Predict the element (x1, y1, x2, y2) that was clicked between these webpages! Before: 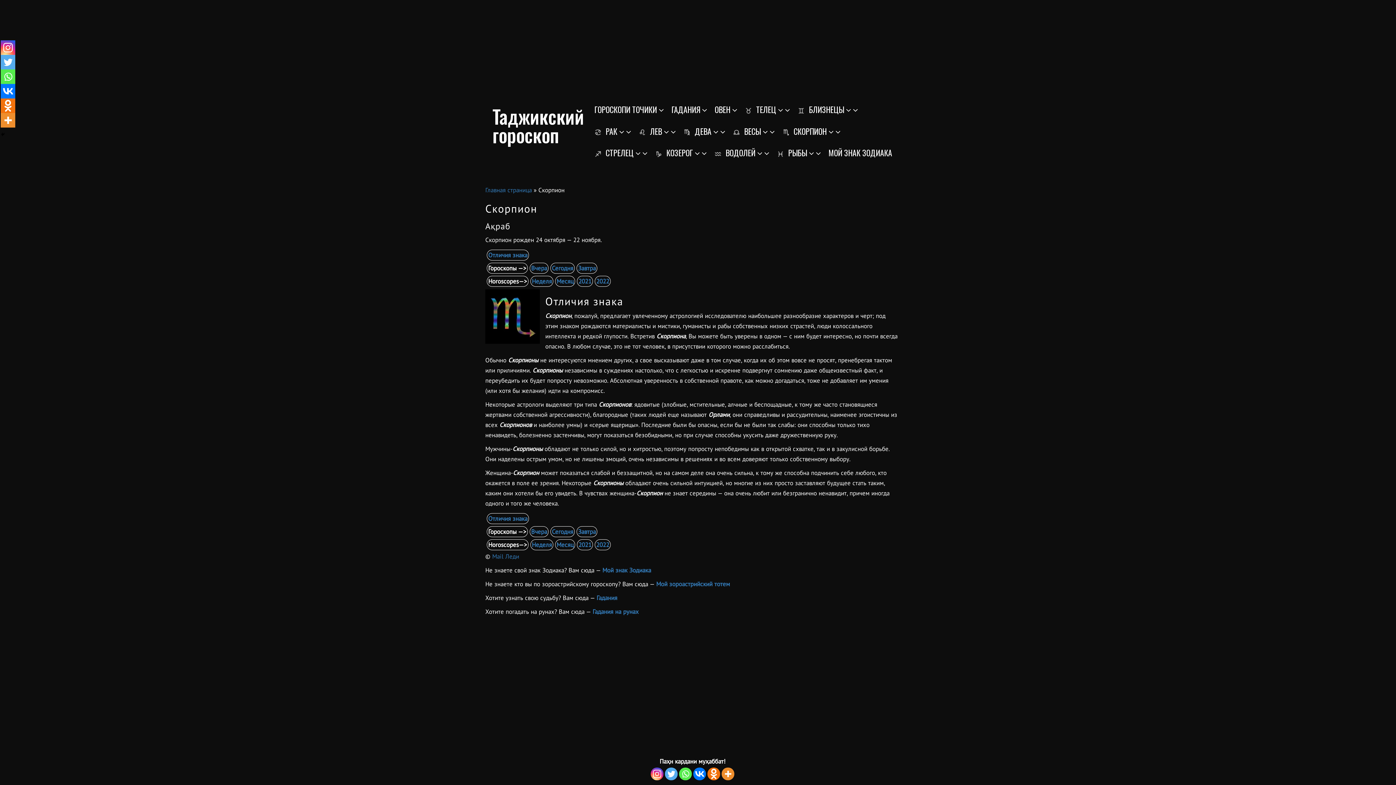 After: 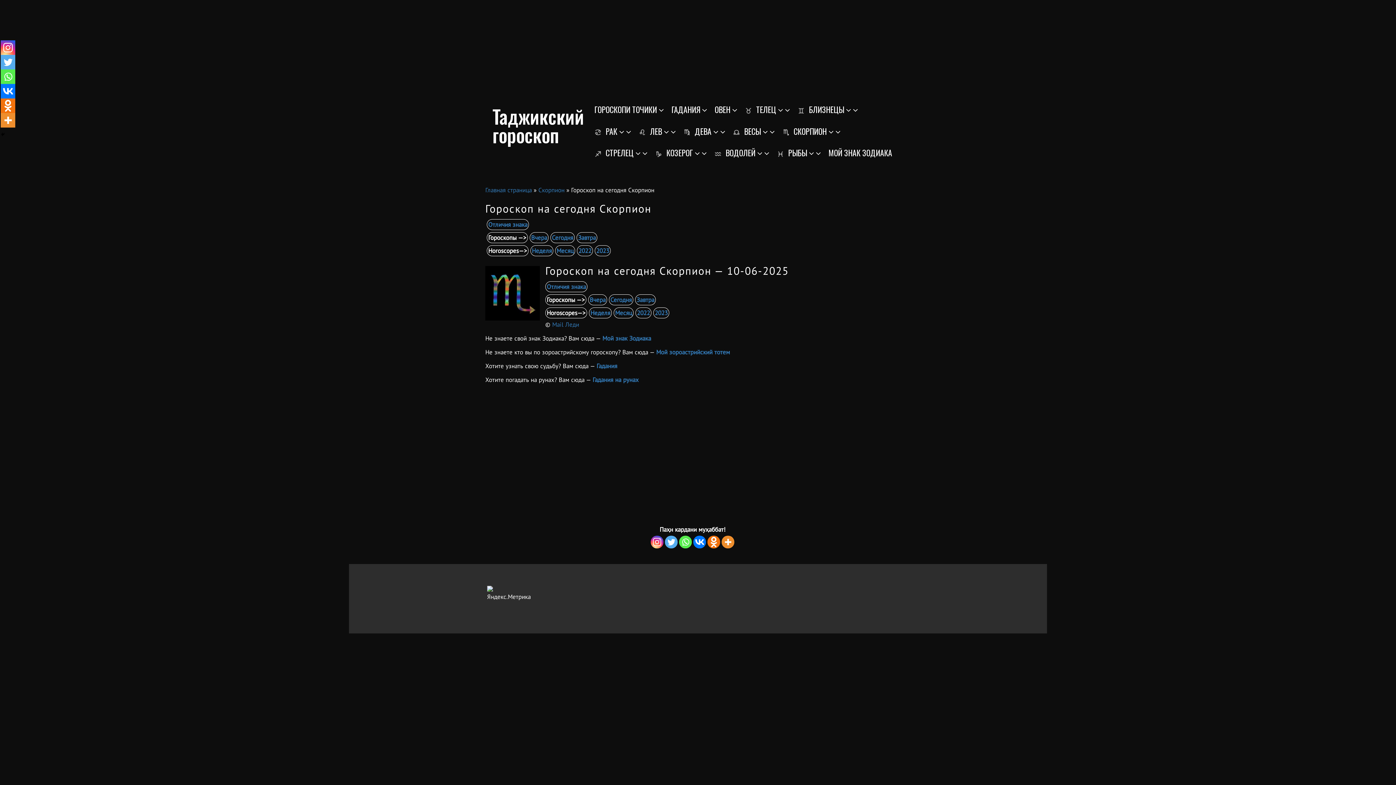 Action: label: Сегодня bbox: (552, 528, 573, 536)